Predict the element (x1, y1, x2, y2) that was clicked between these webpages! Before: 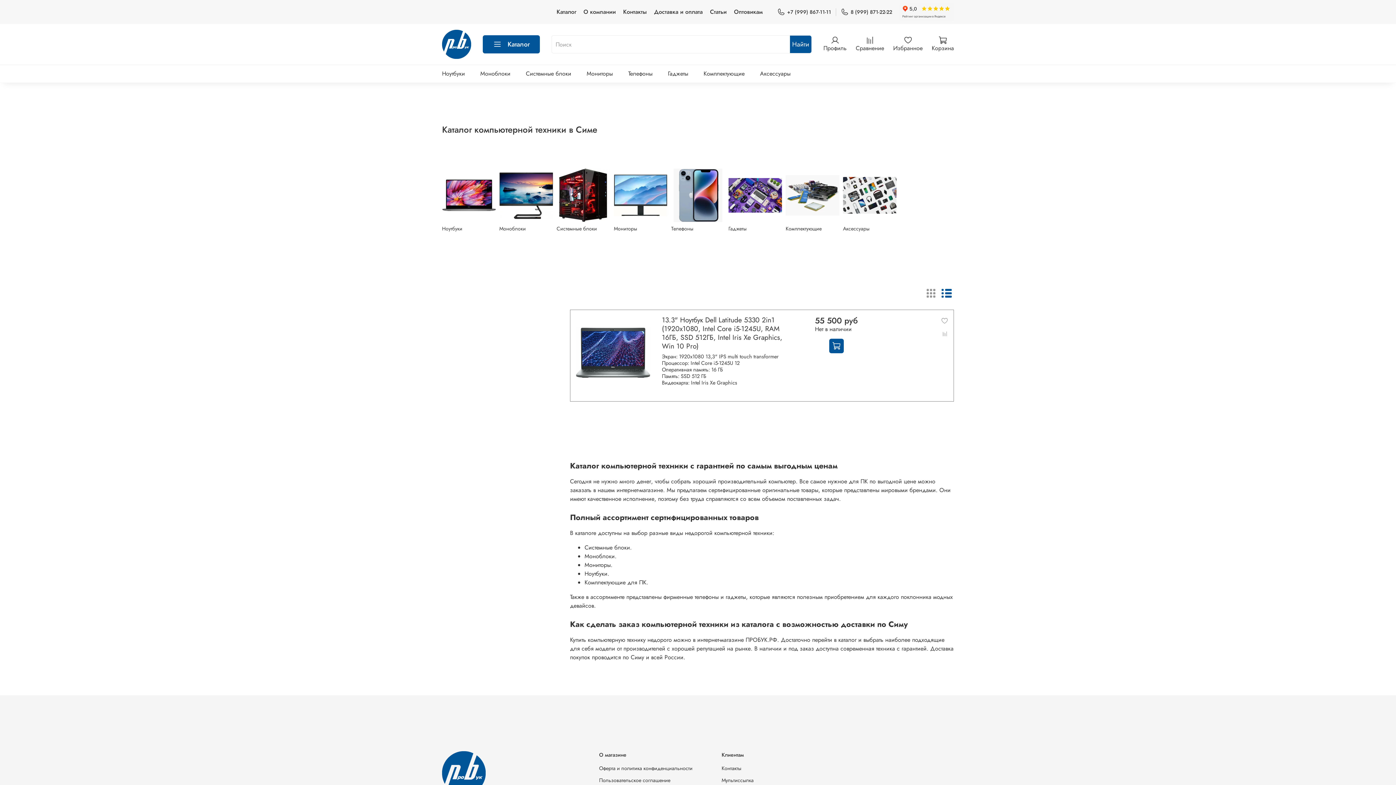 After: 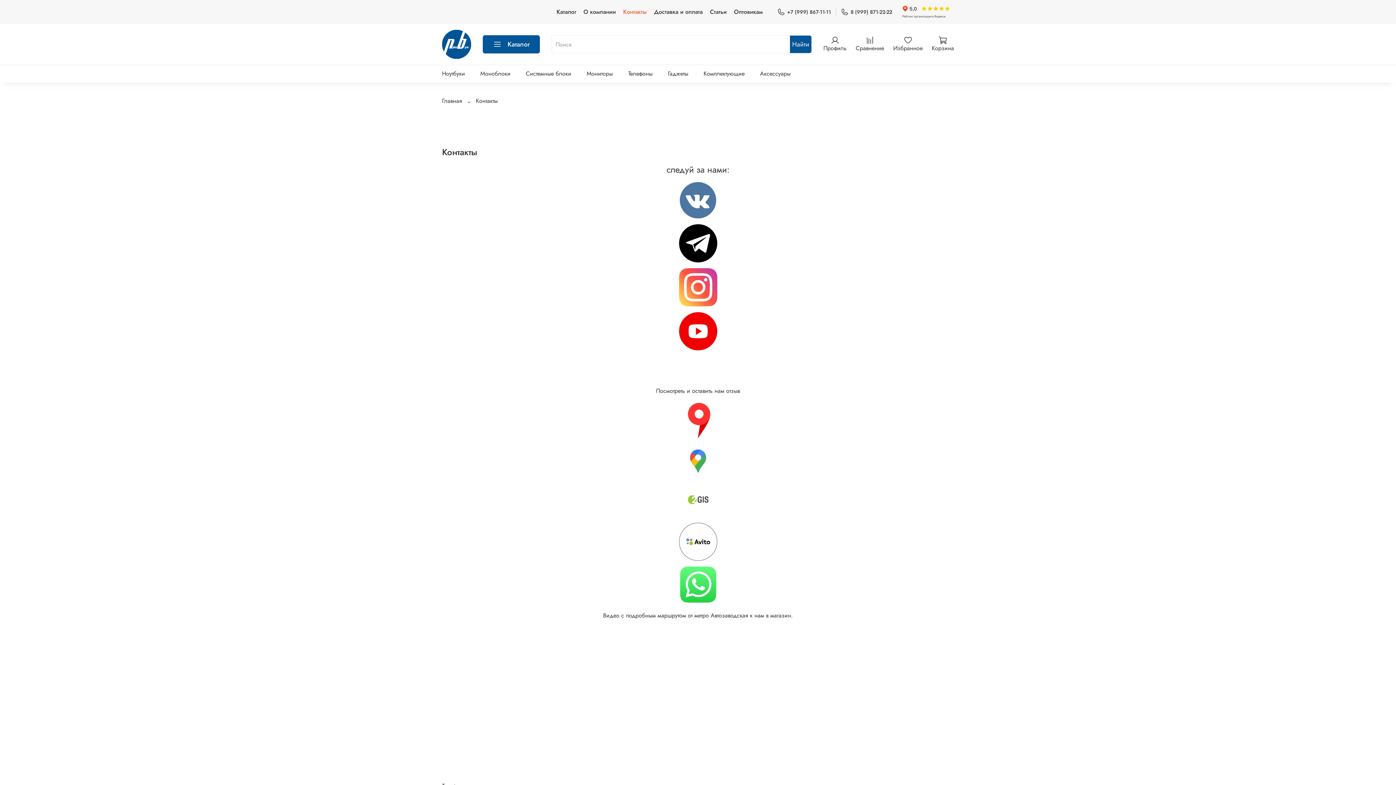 Action: label: Контакты bbox: (721, 765, 758, 772)